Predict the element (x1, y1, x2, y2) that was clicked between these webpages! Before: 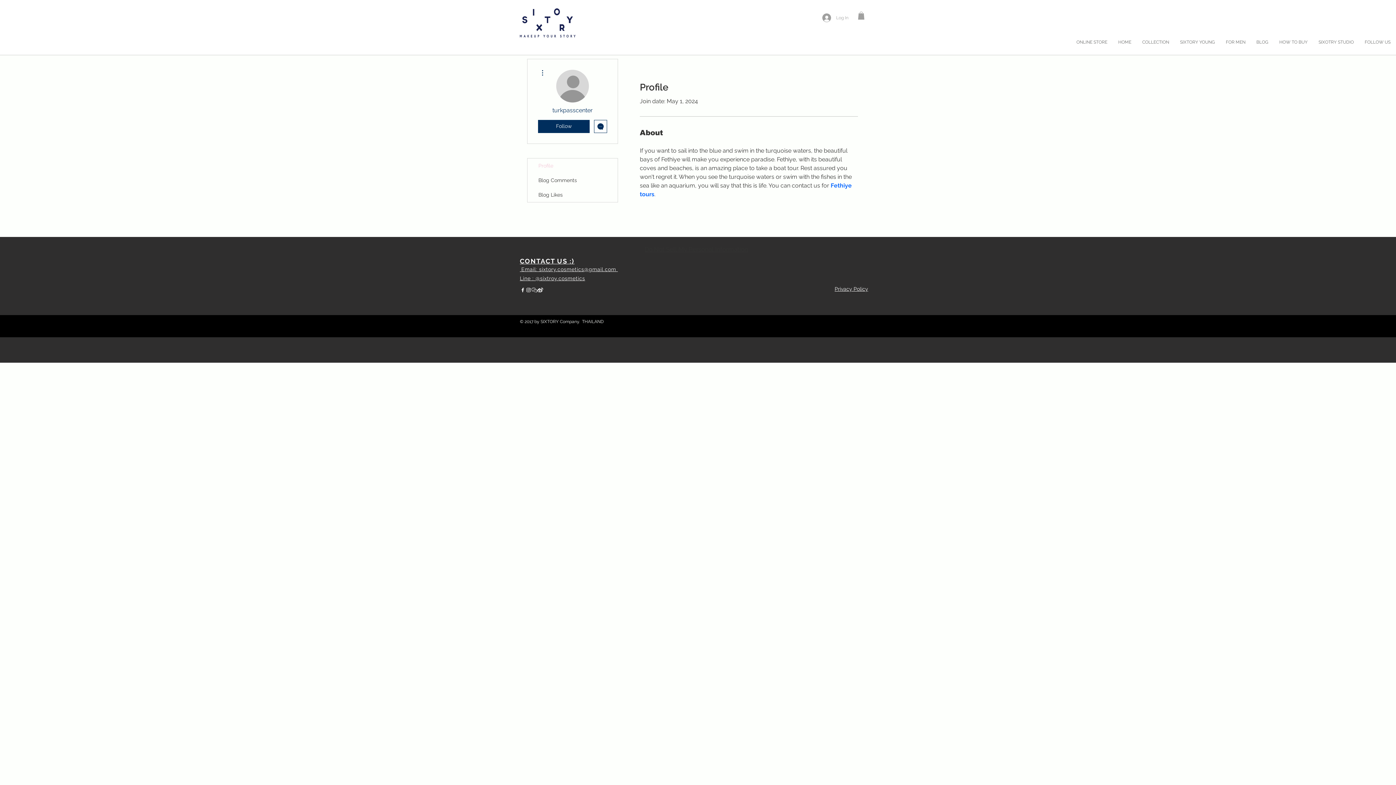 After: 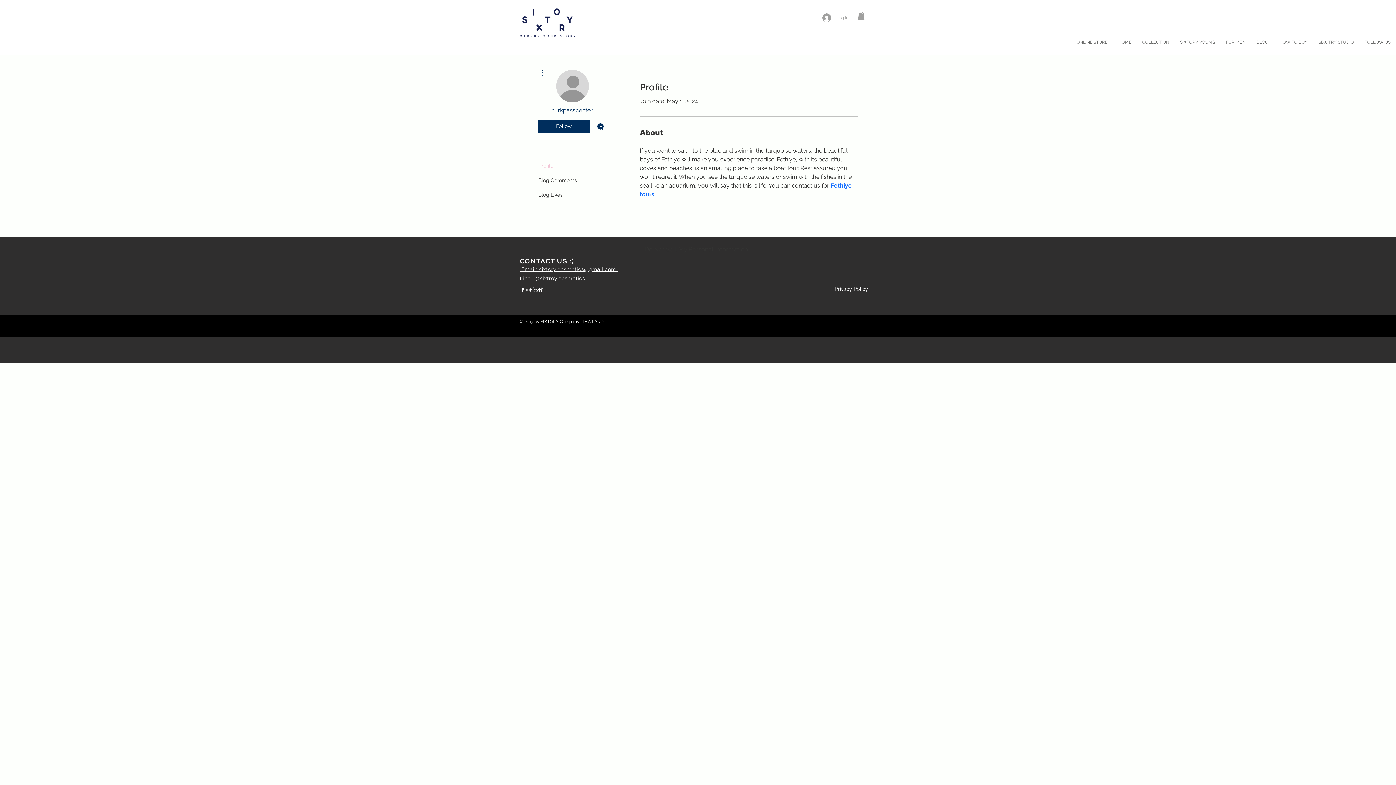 Action: bbox: (537, 287, 543, 292) label: weibo